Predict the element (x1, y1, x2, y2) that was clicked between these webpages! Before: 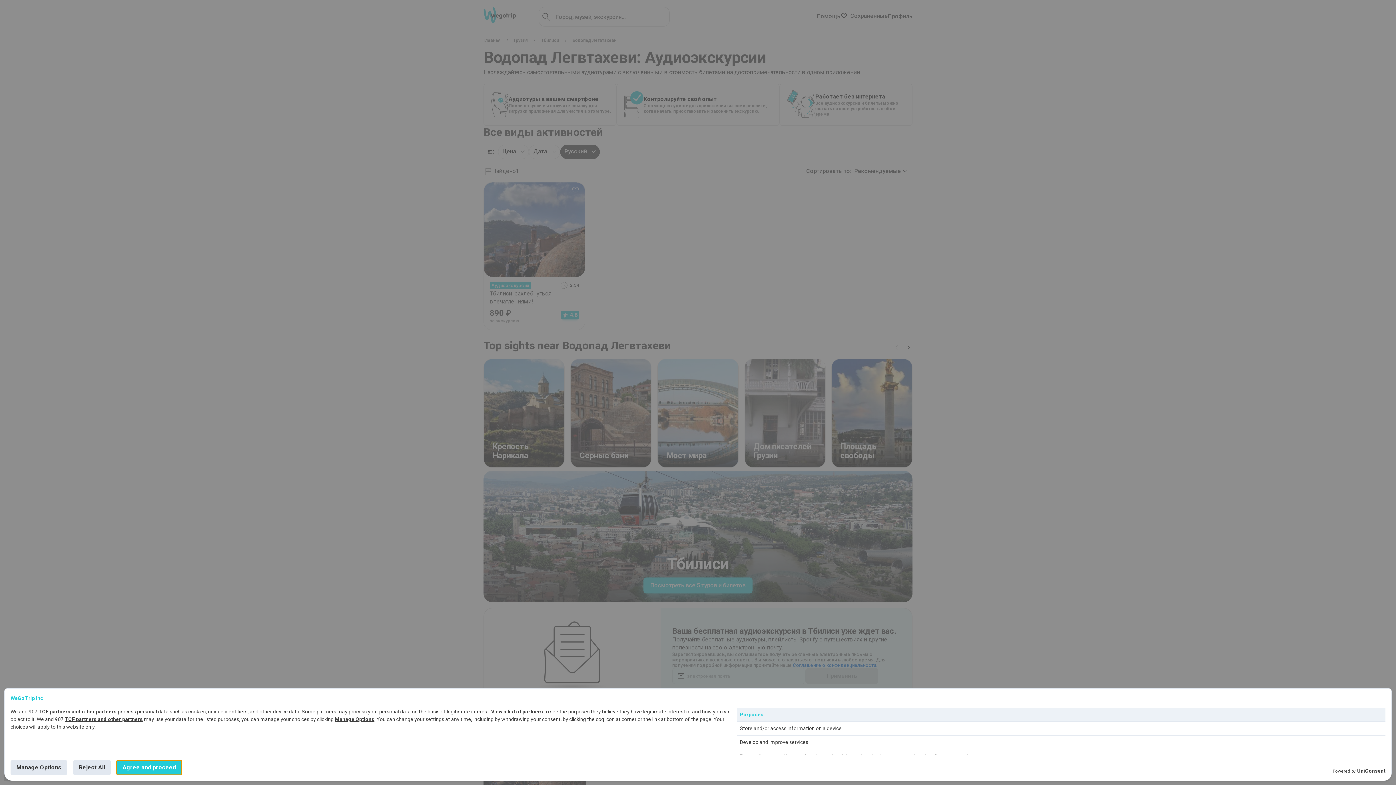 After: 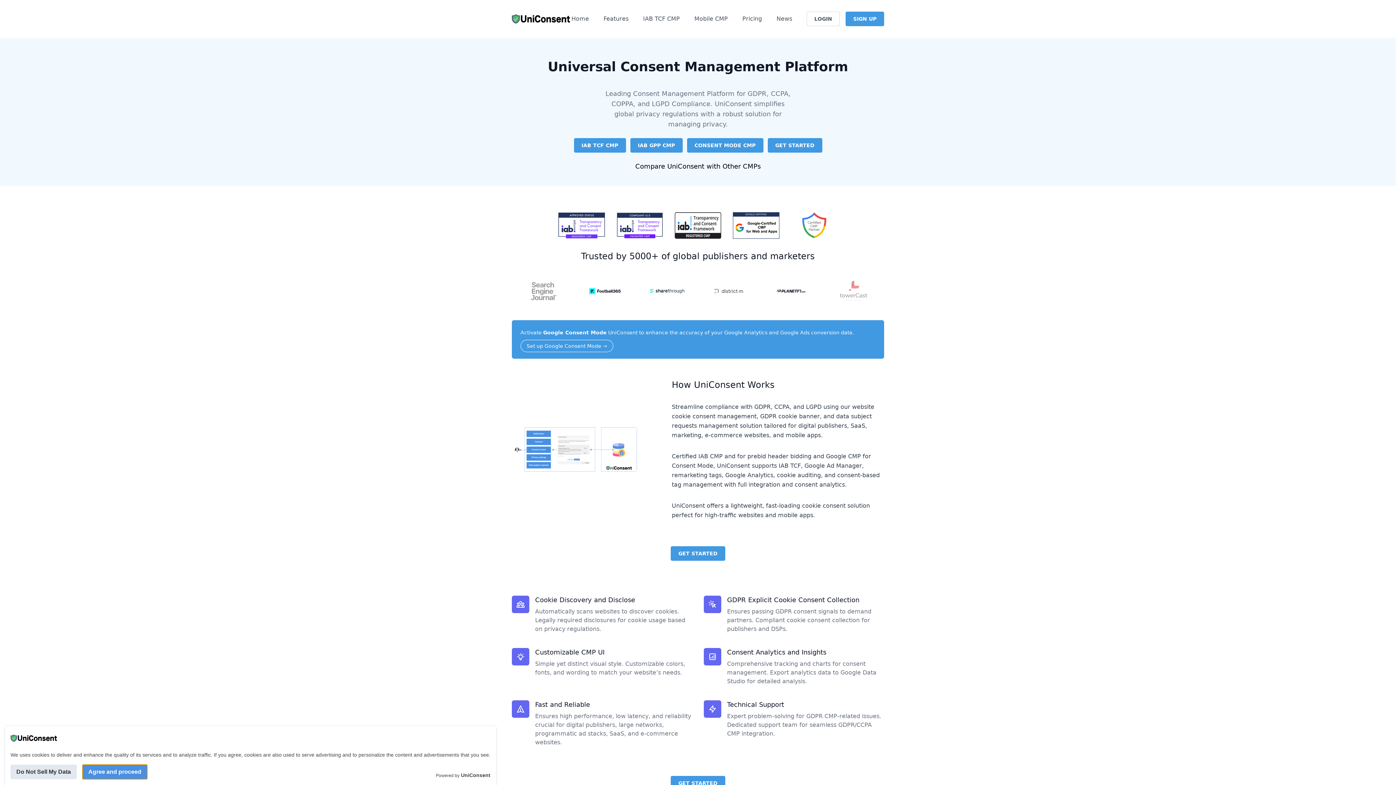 Action: label: UniConsent bbox: (1357, 767, 1385, 775)